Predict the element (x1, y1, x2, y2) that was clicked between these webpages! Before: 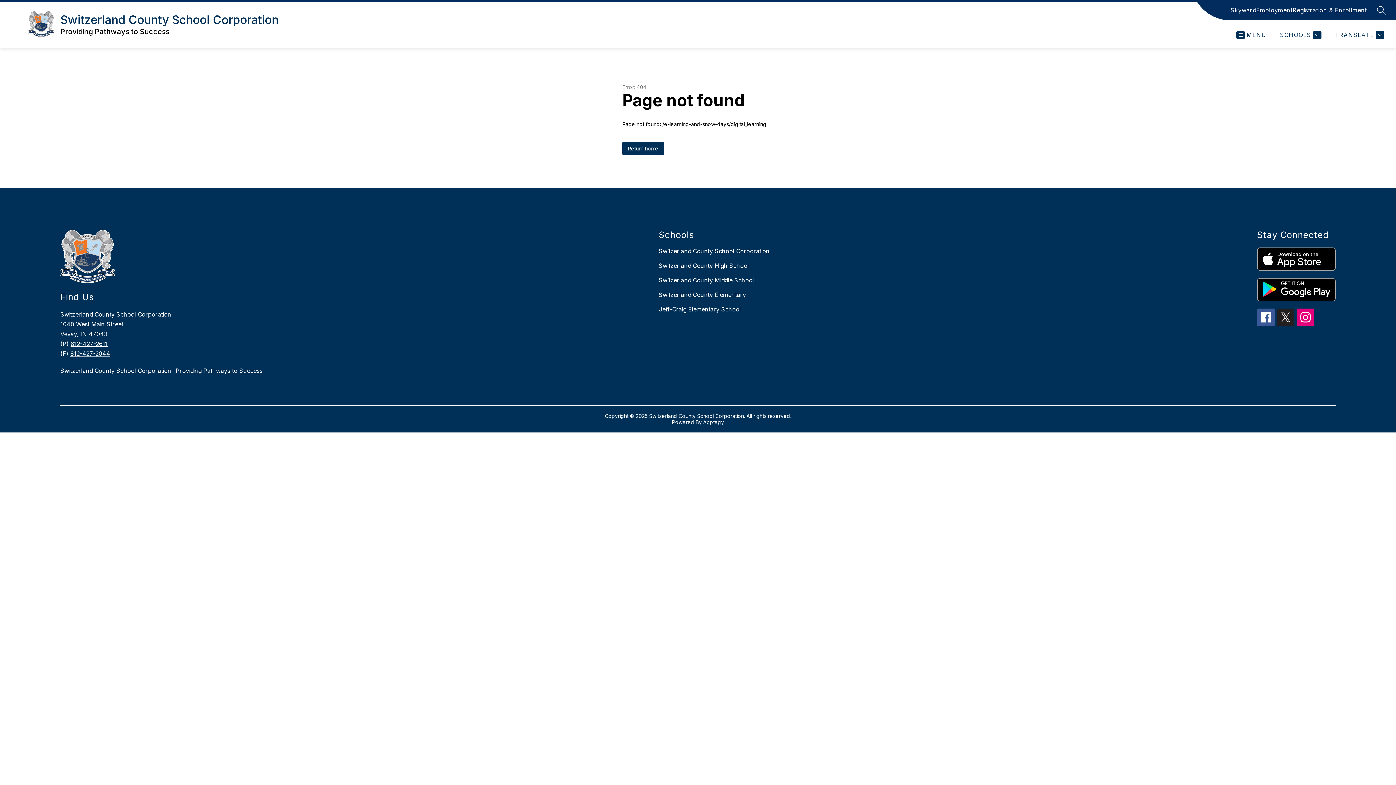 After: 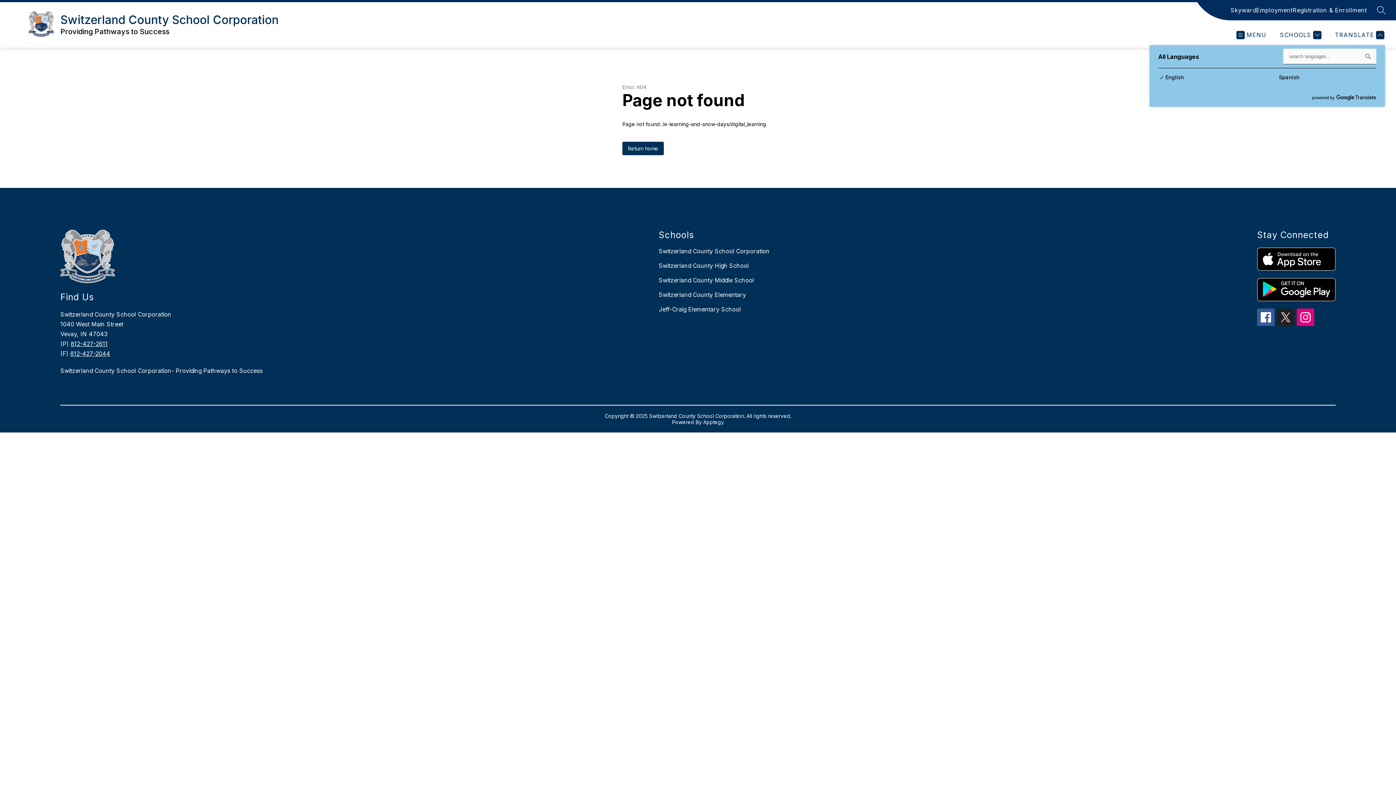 Action: bbox: (1333, 30, 1384, 39) label: Translate Site